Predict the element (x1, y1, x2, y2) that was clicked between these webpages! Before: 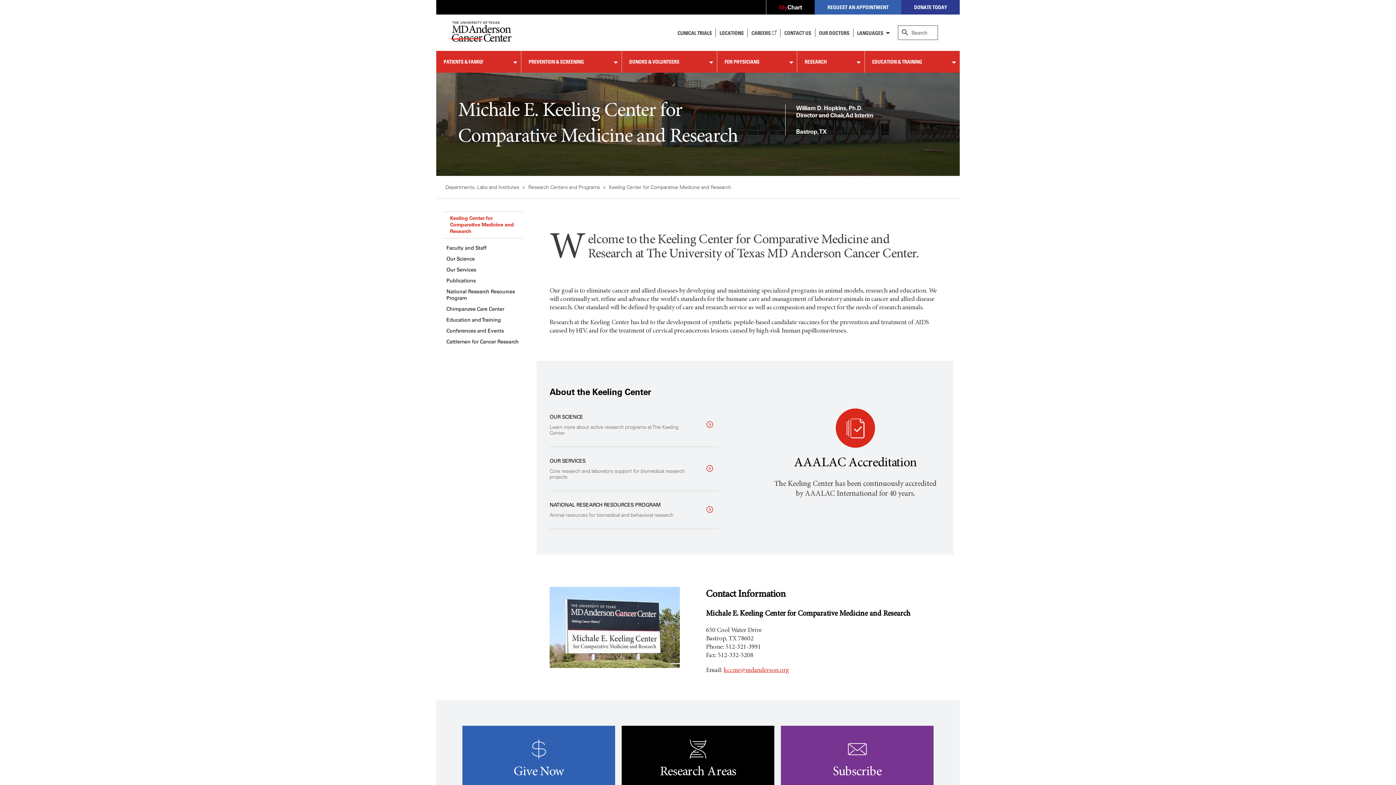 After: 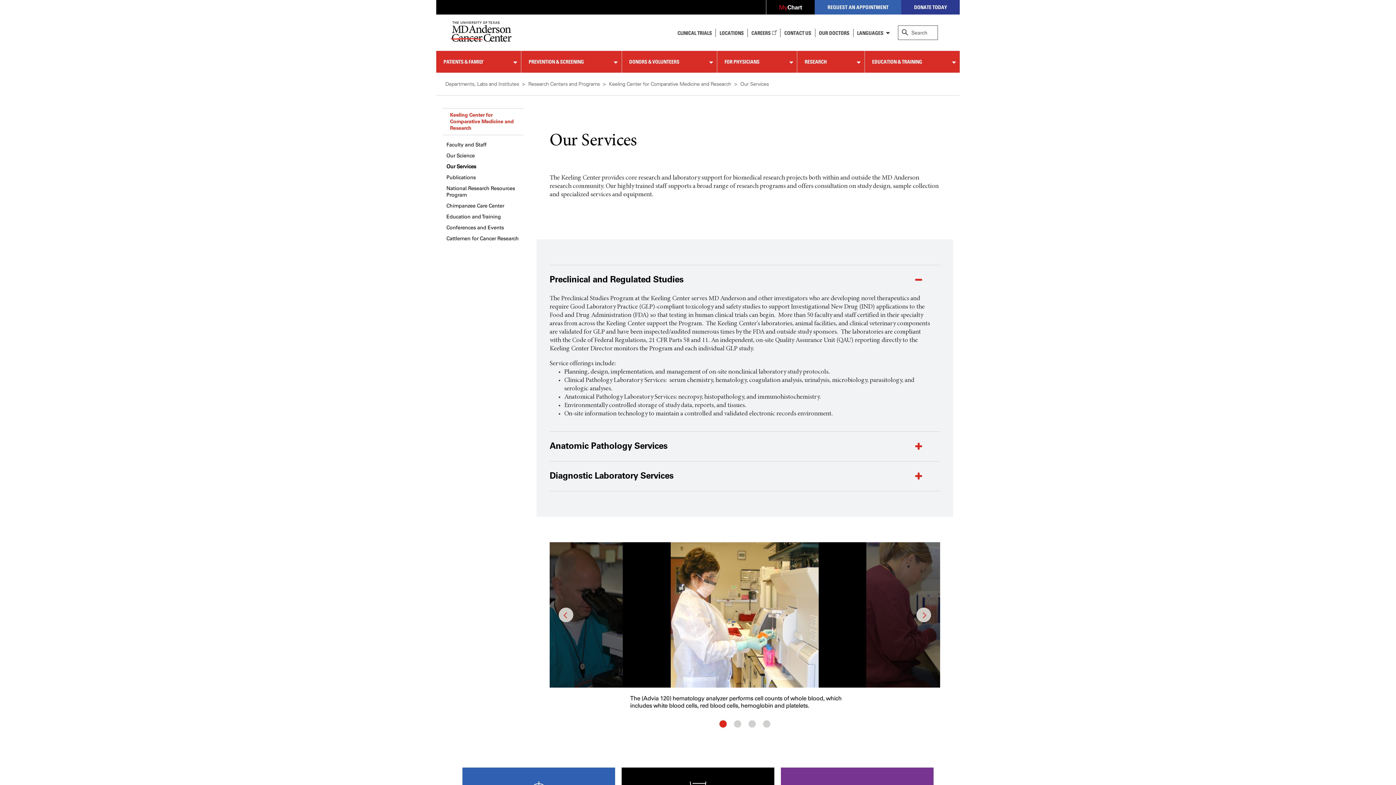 Action: label:   bbox: (549, 447, 718, 491)